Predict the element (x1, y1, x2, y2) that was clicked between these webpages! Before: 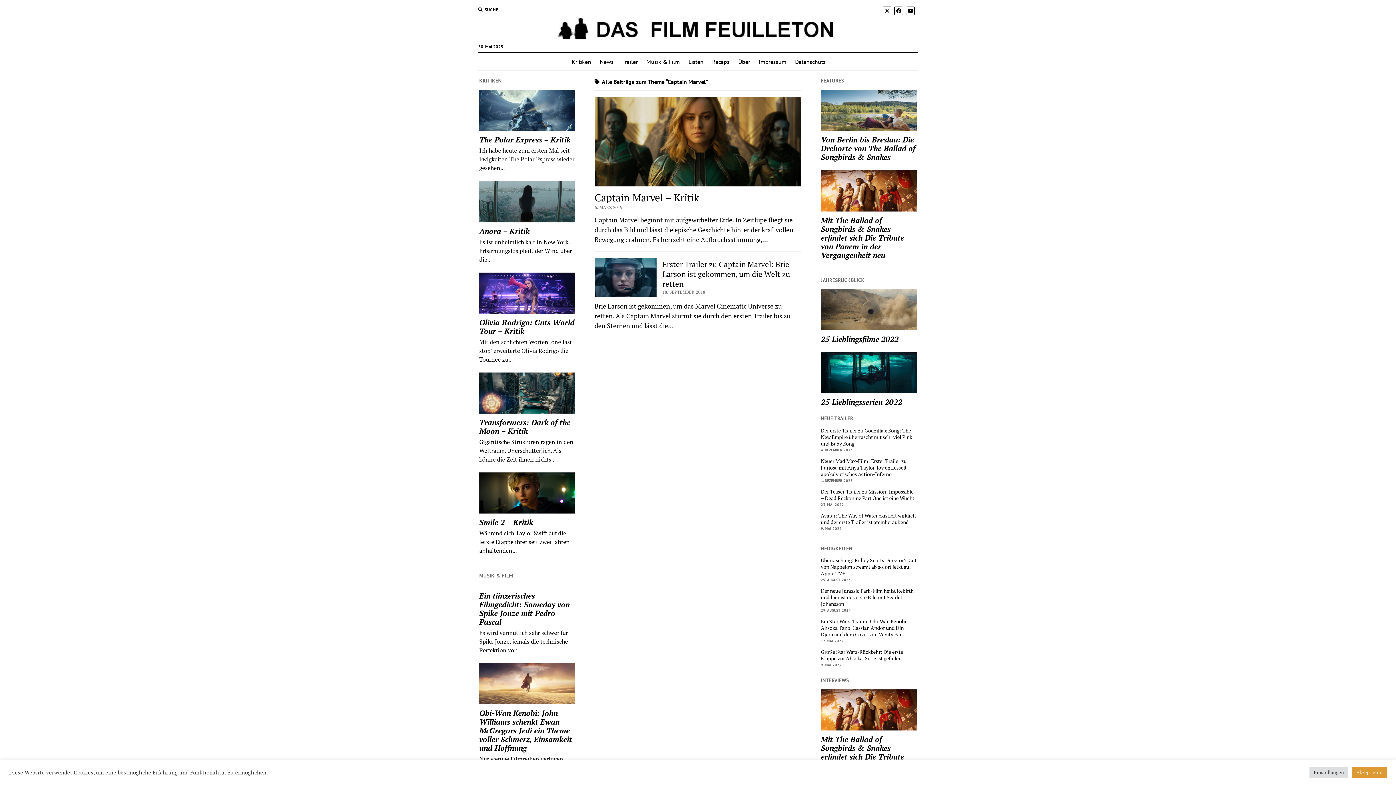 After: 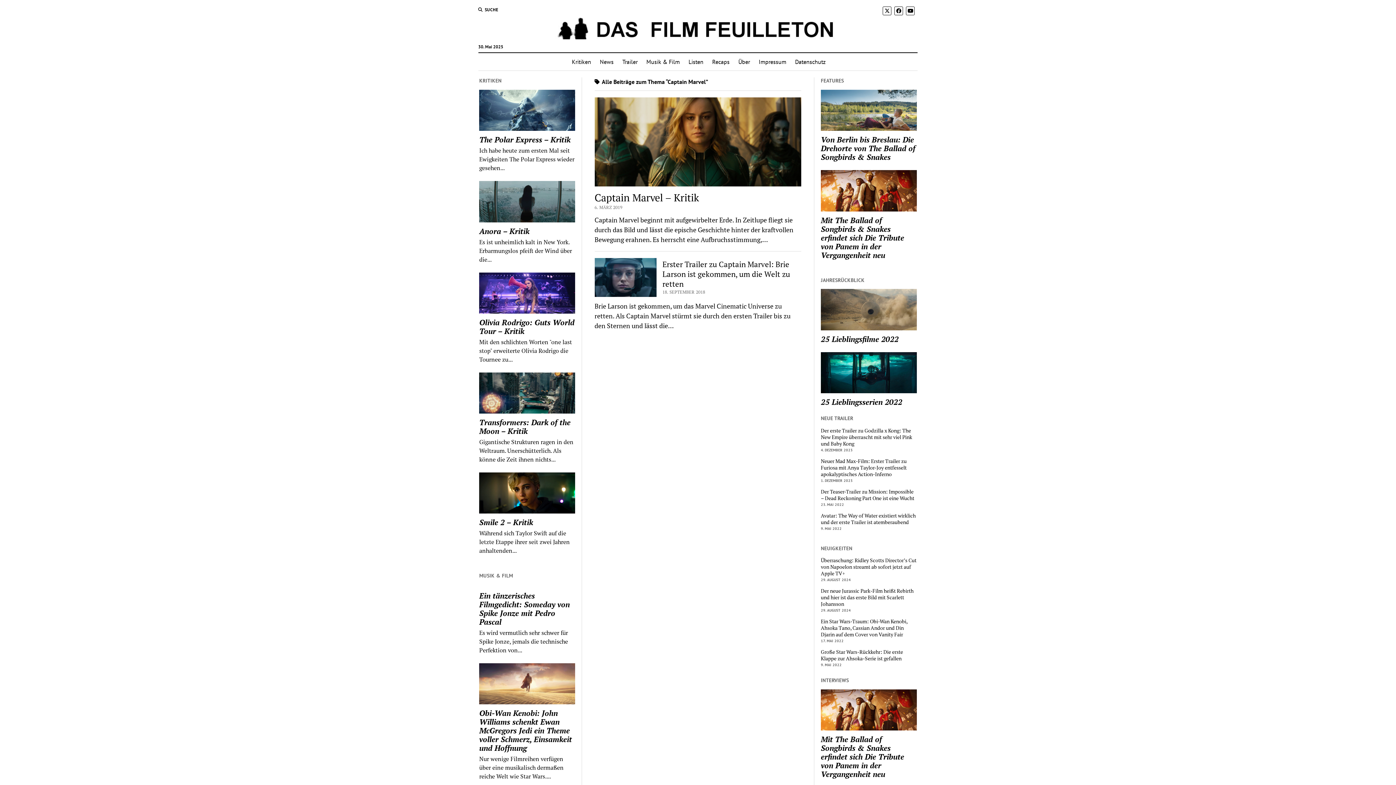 Action: bbox: (1352, 767, 1387, 778) label: Akzeptieren